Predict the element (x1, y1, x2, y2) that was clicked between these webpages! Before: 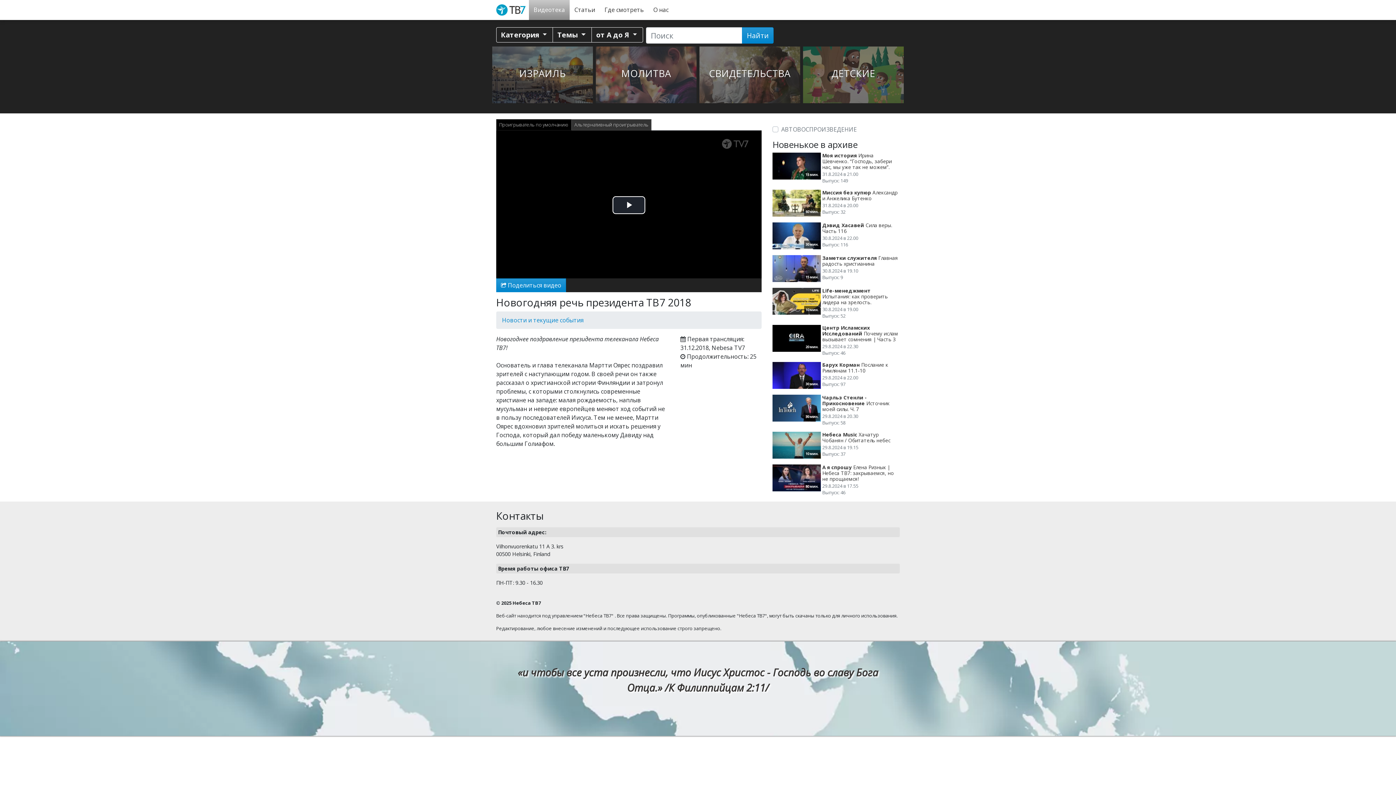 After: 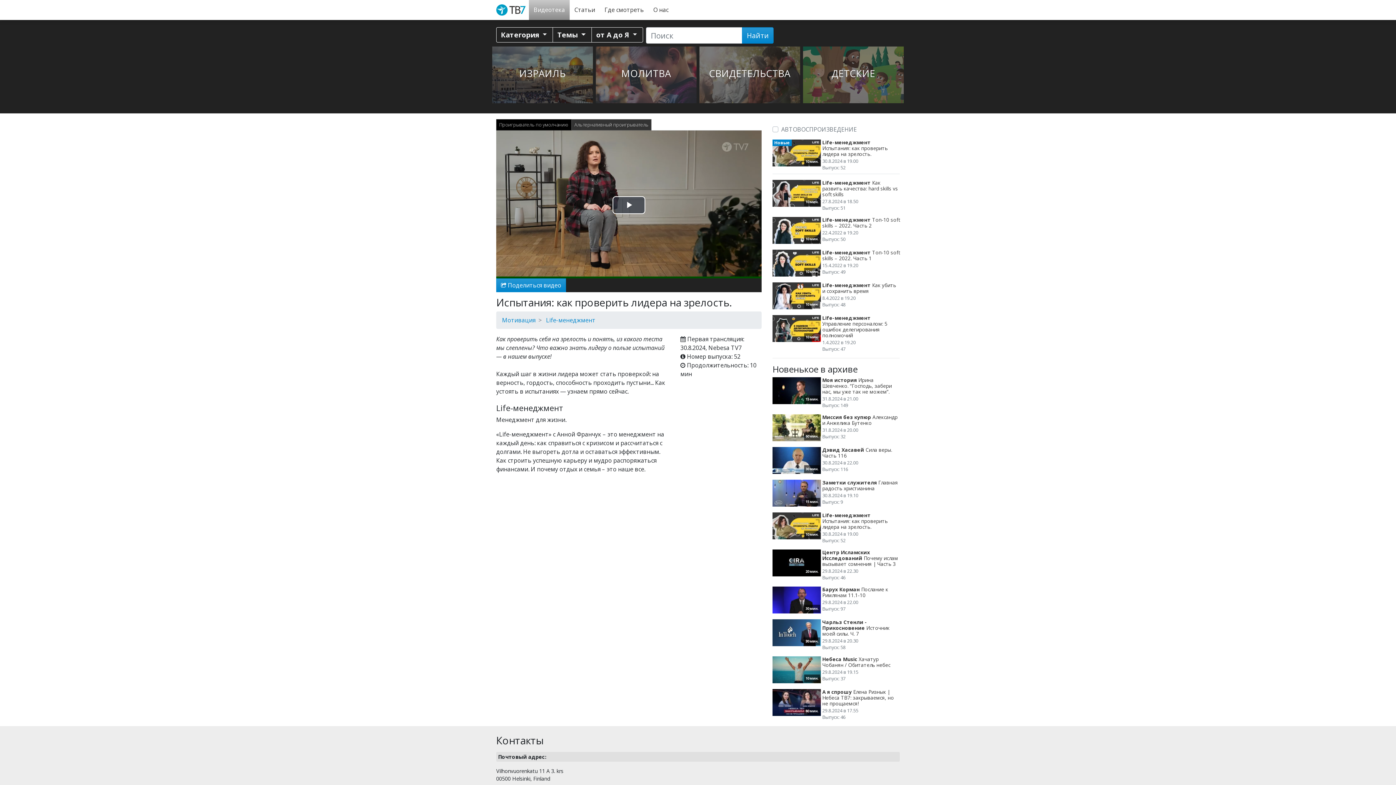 Action: label: 10 мин. bbox: (772, 288, 821, 314)